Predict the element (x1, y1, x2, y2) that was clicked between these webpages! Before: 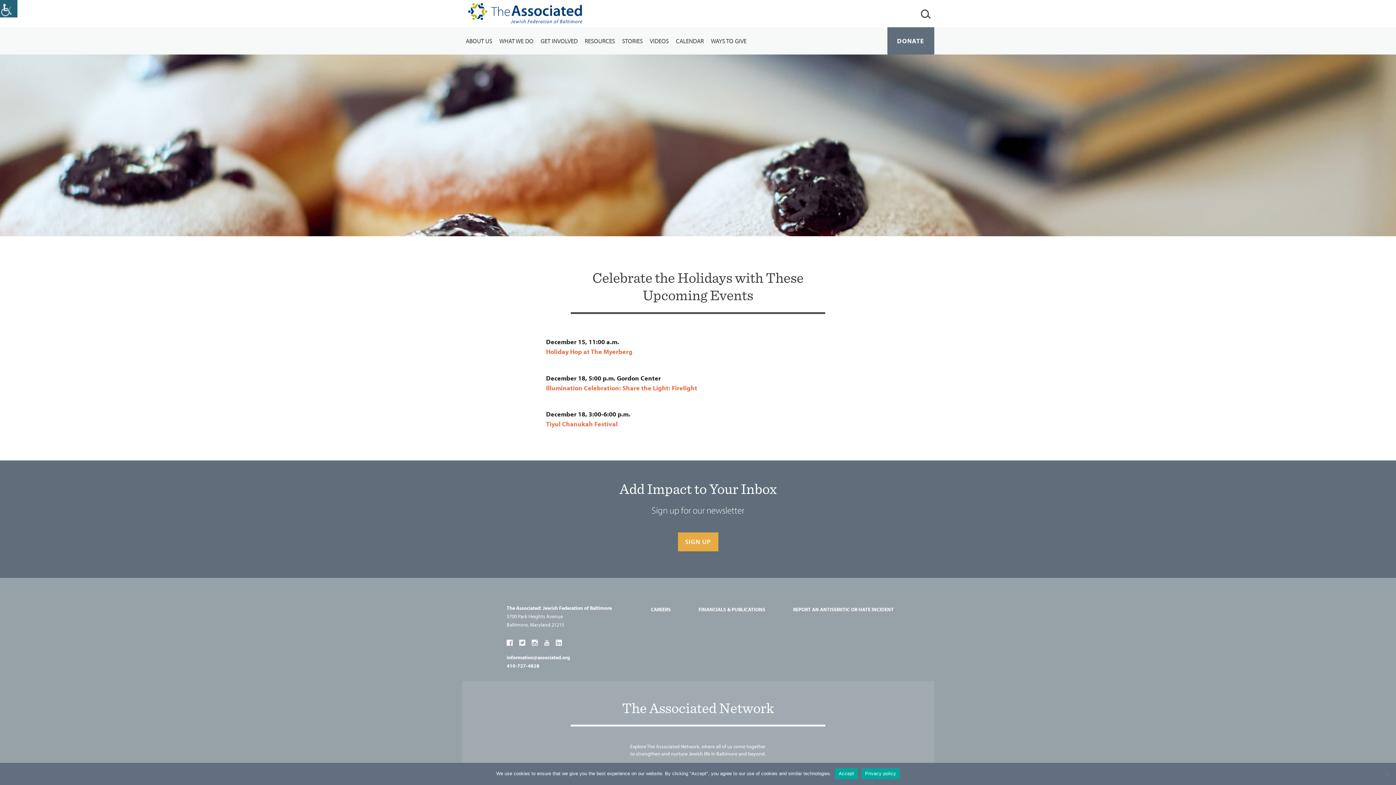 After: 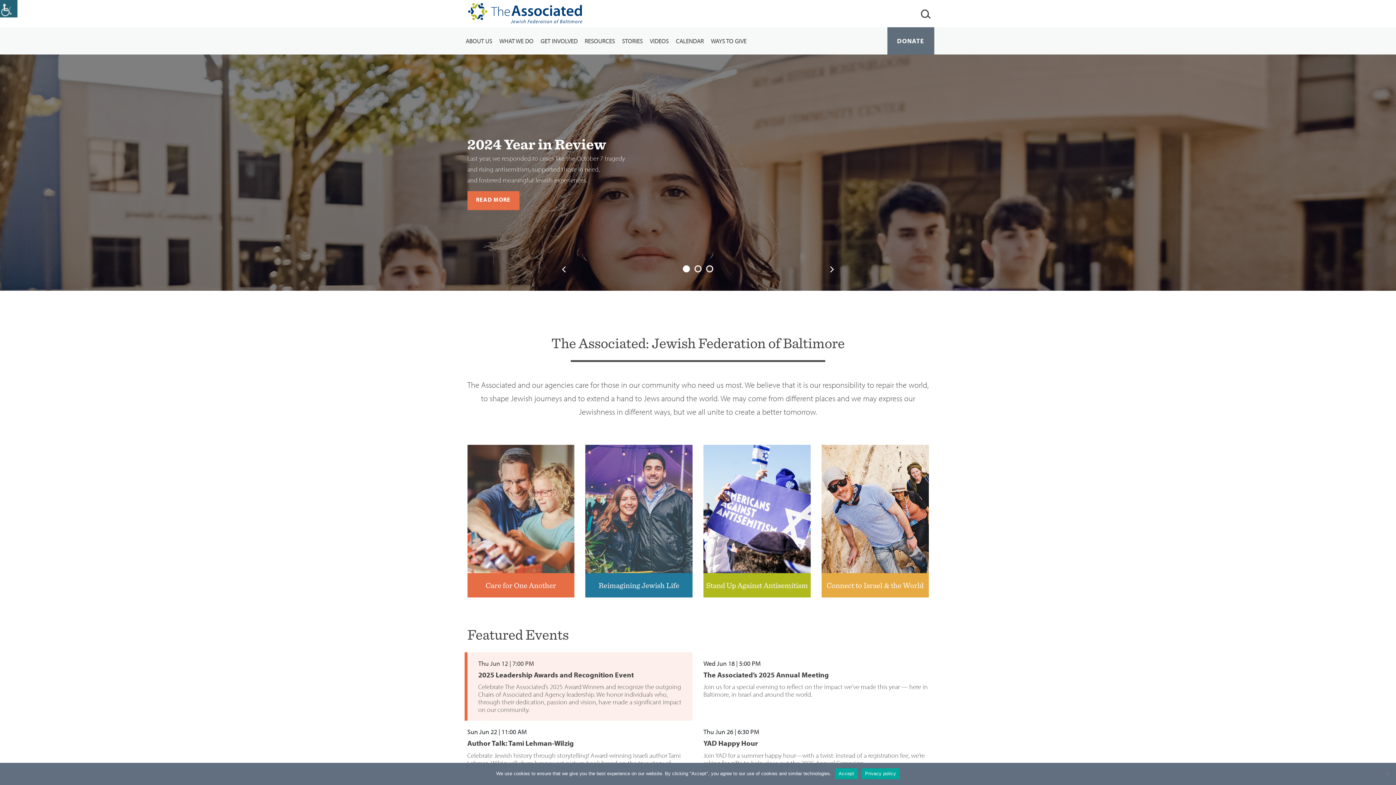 Action: bbox: (467, 8, 584, 17)